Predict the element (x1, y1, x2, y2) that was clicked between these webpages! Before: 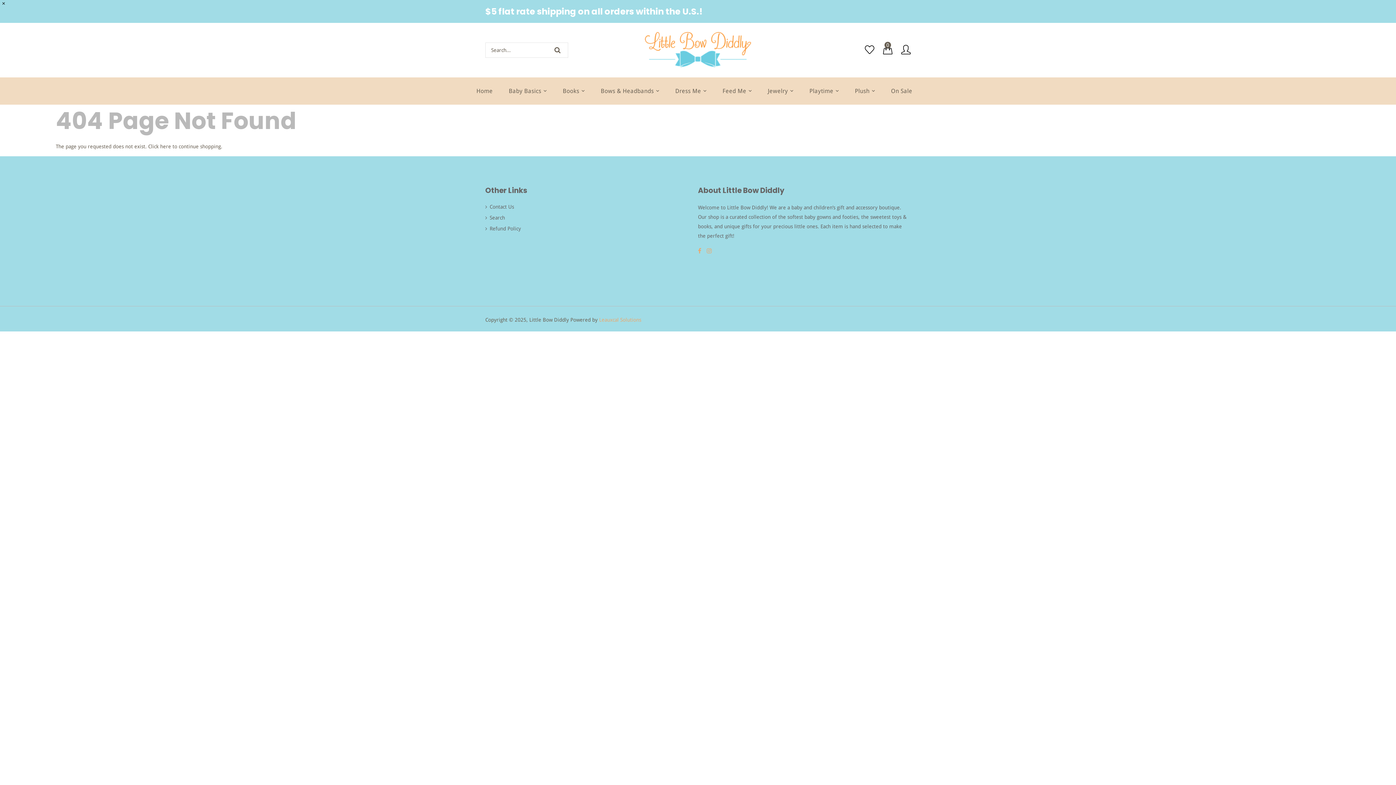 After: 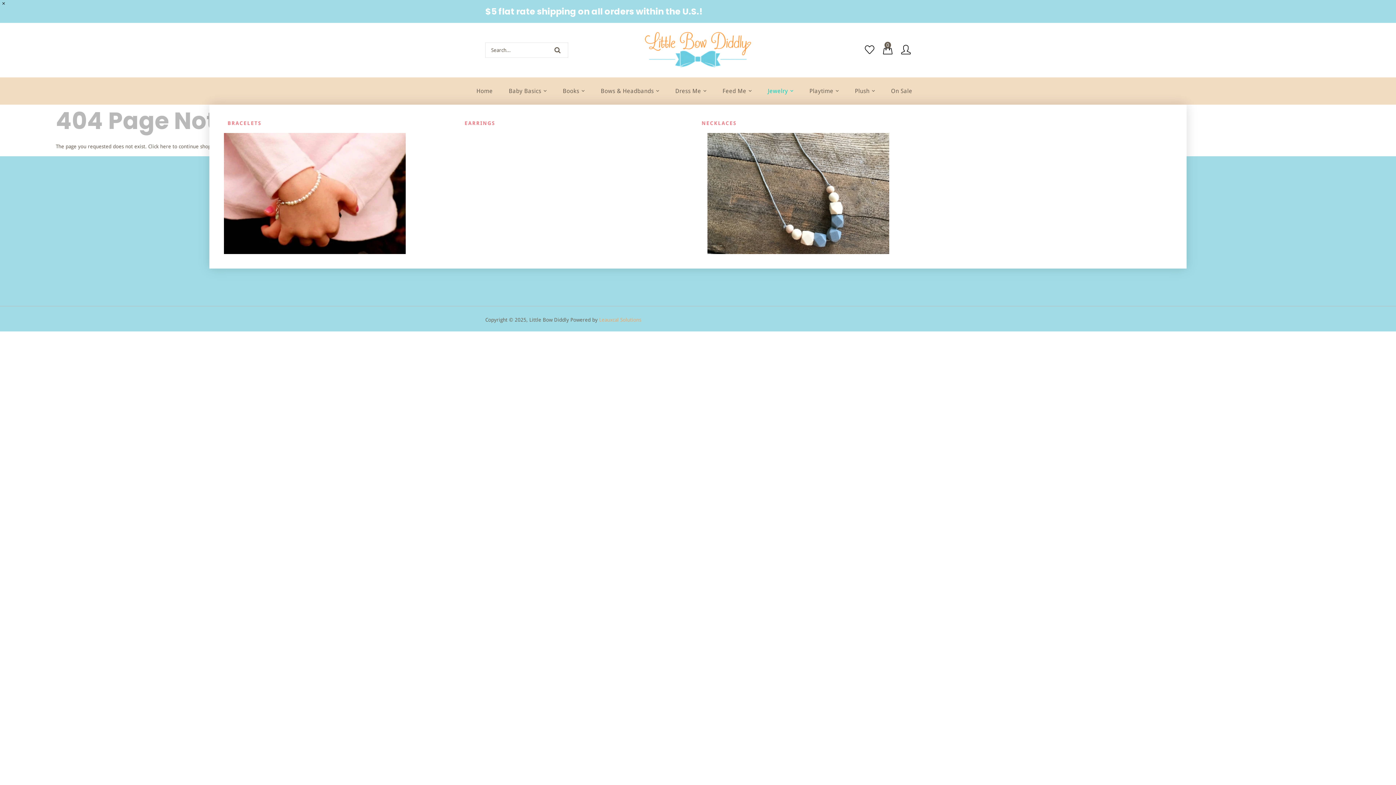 Action: label: Jewelry  bbox: (760, 77, 800, 104)